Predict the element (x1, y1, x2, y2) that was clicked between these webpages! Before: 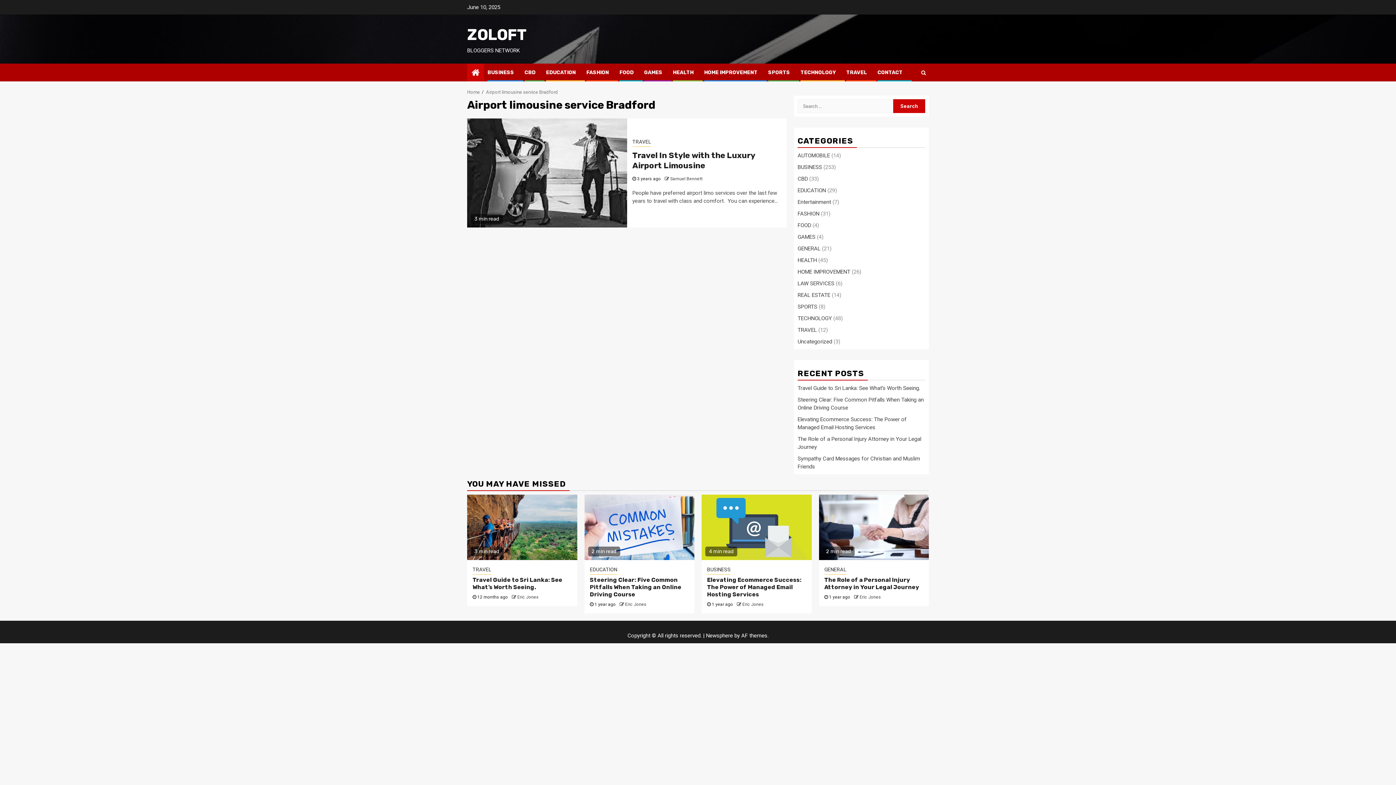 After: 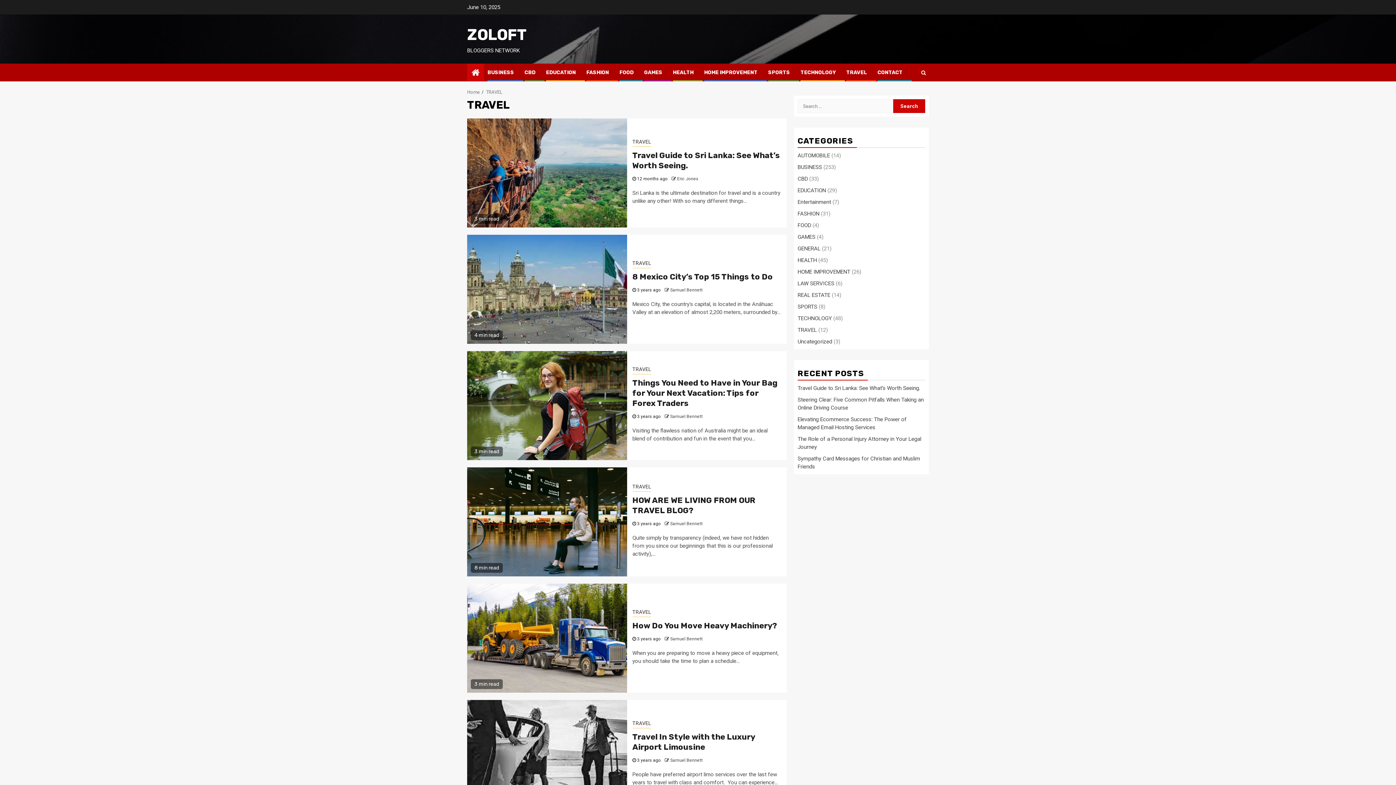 Action: bbox: (472, 566, 491, 575) label: TRAVEL